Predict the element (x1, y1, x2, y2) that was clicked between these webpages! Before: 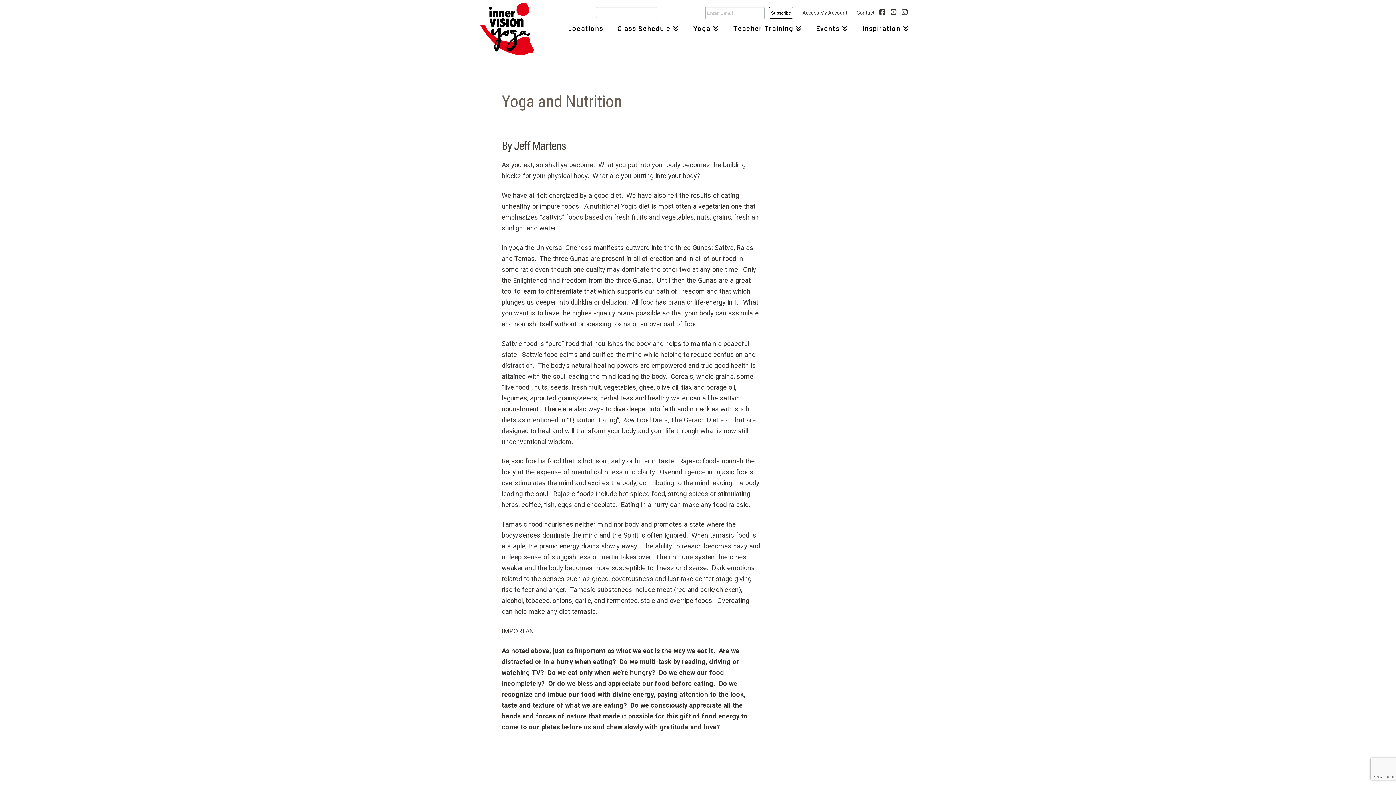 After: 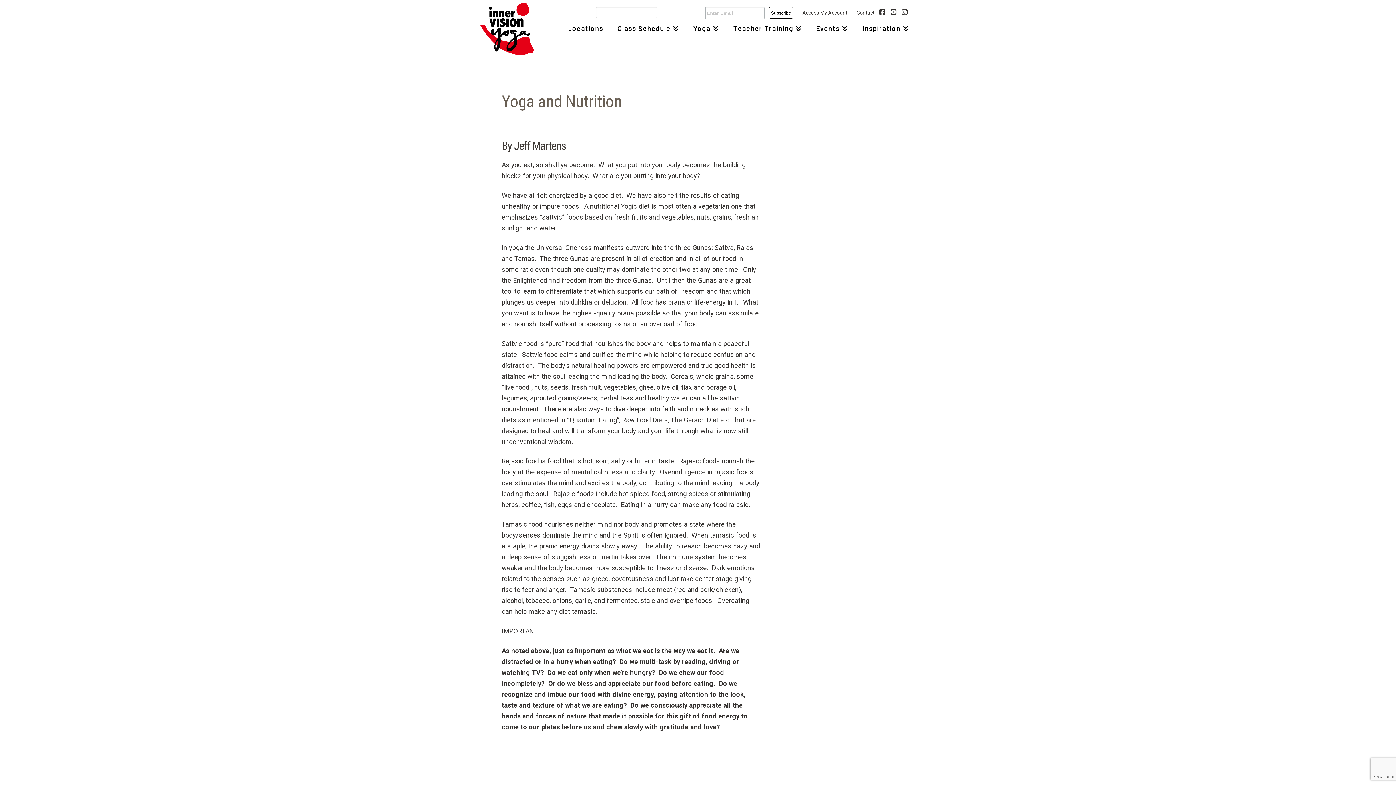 Action: label: Access My Account bbox: (802, 9, 847, 15)